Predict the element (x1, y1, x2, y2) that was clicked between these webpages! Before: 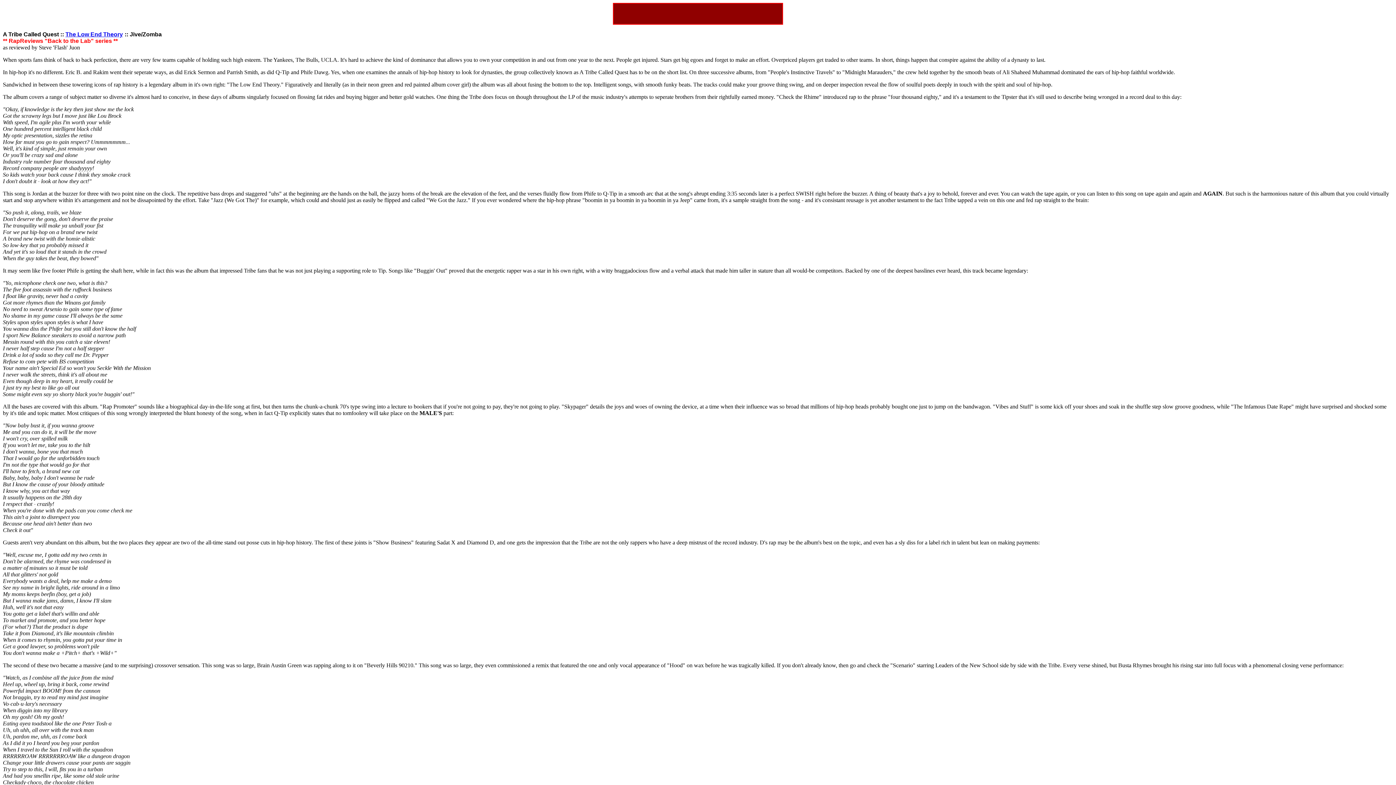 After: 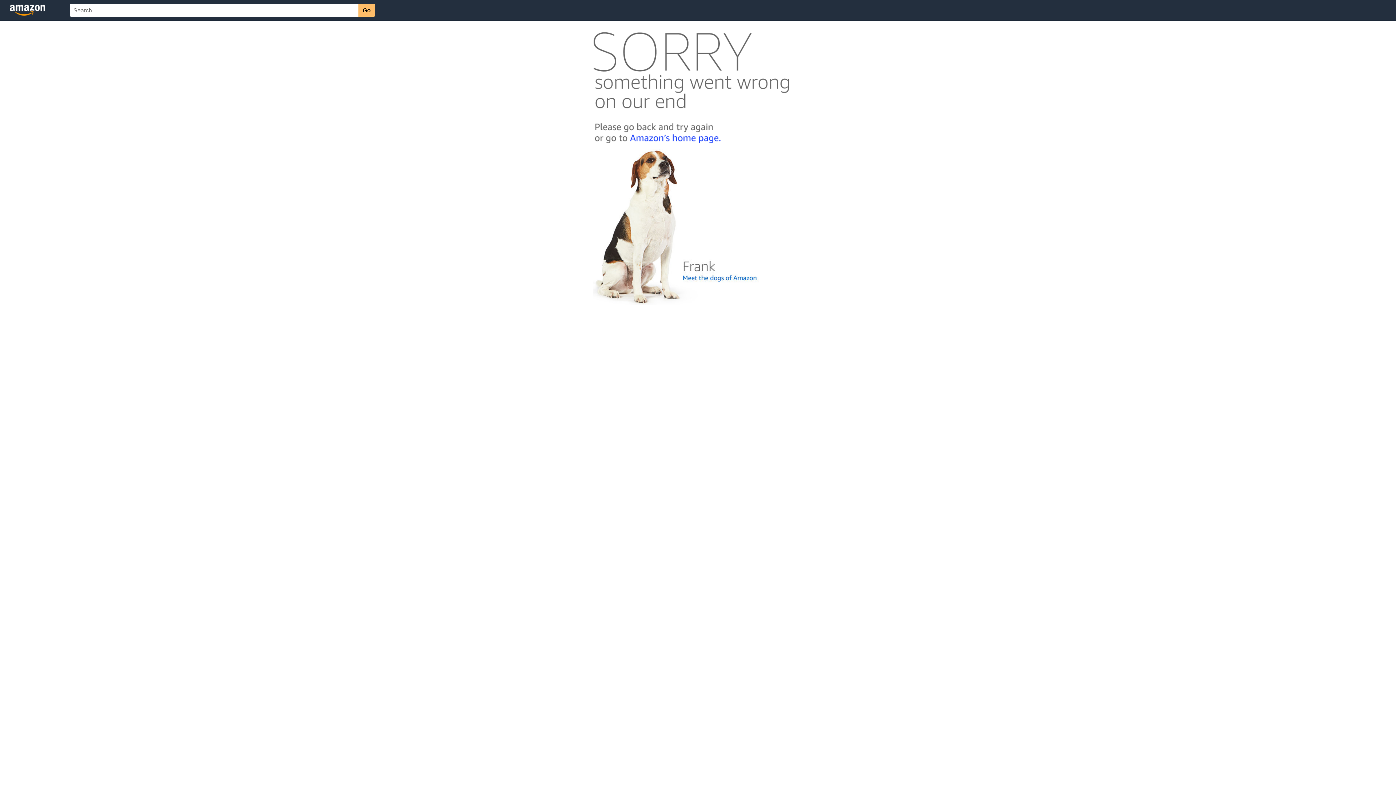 Action: label: The Low End Theory bbox: (65, 31, 122, 37)